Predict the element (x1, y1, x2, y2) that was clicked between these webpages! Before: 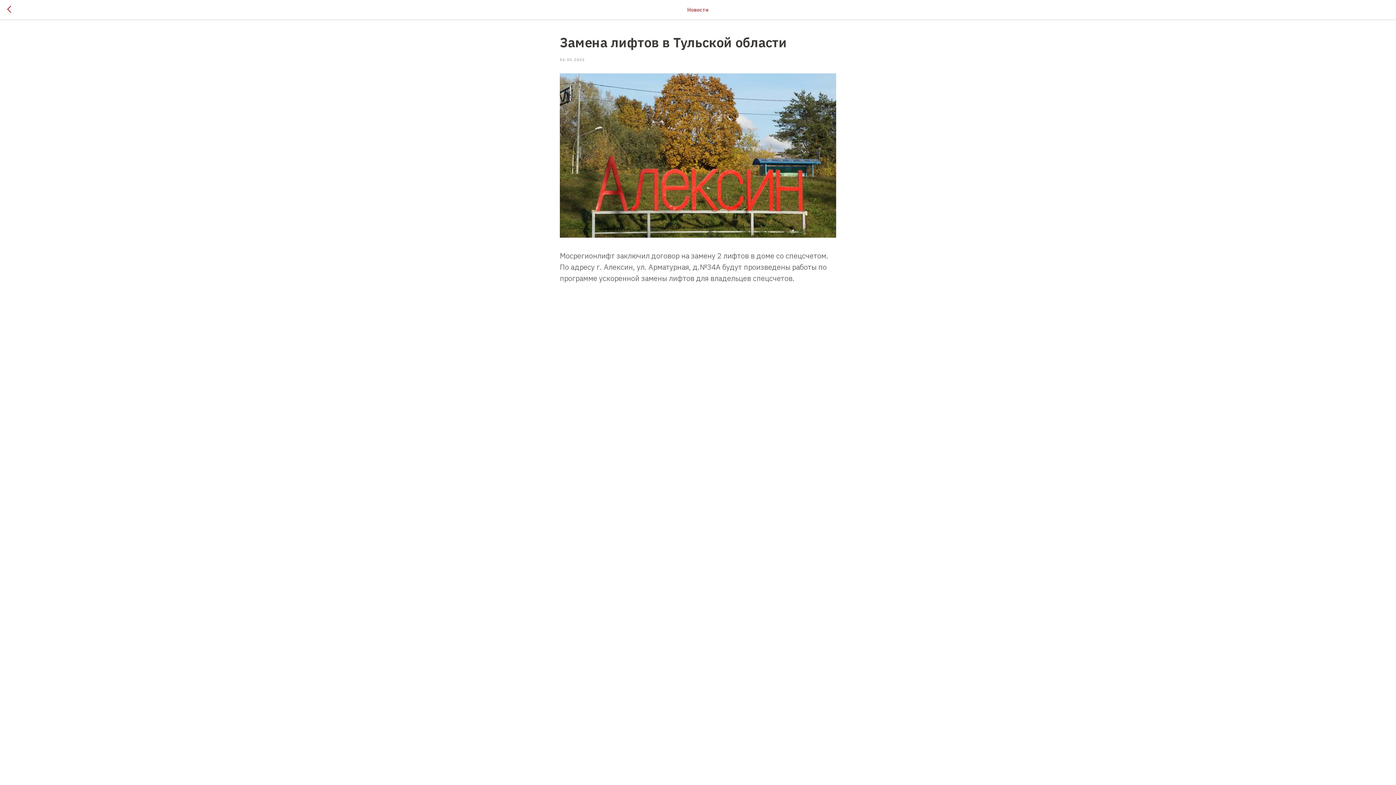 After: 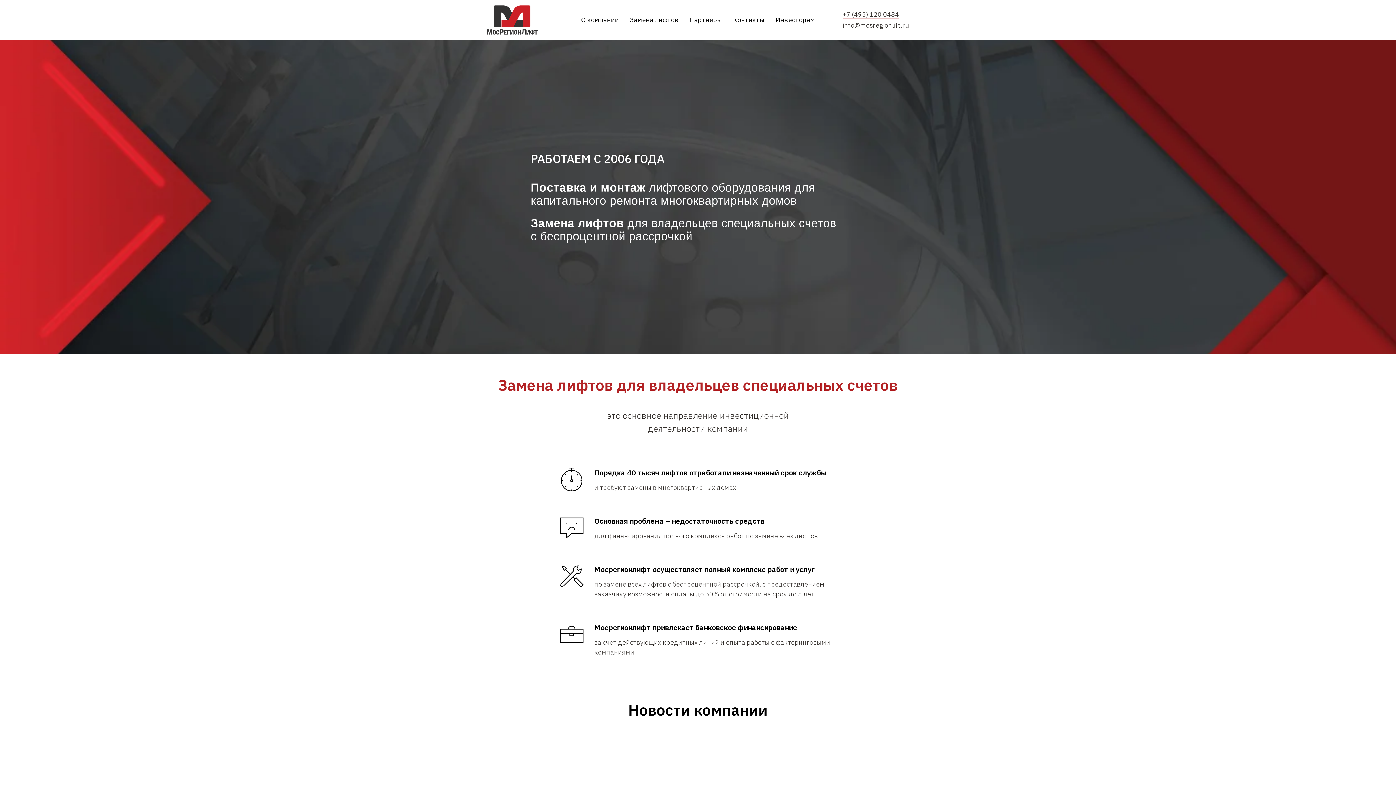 Action: bbox: (7, 5, 15, 14)